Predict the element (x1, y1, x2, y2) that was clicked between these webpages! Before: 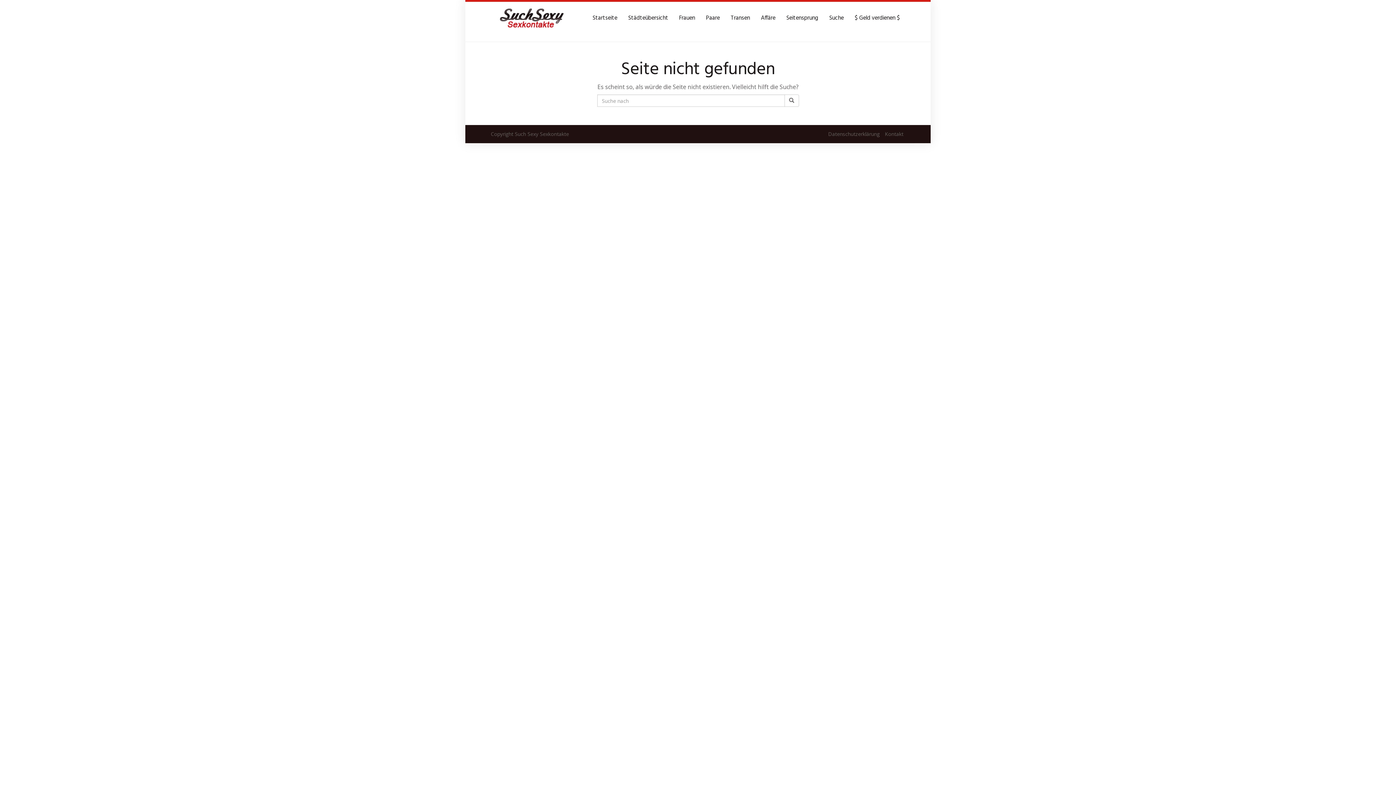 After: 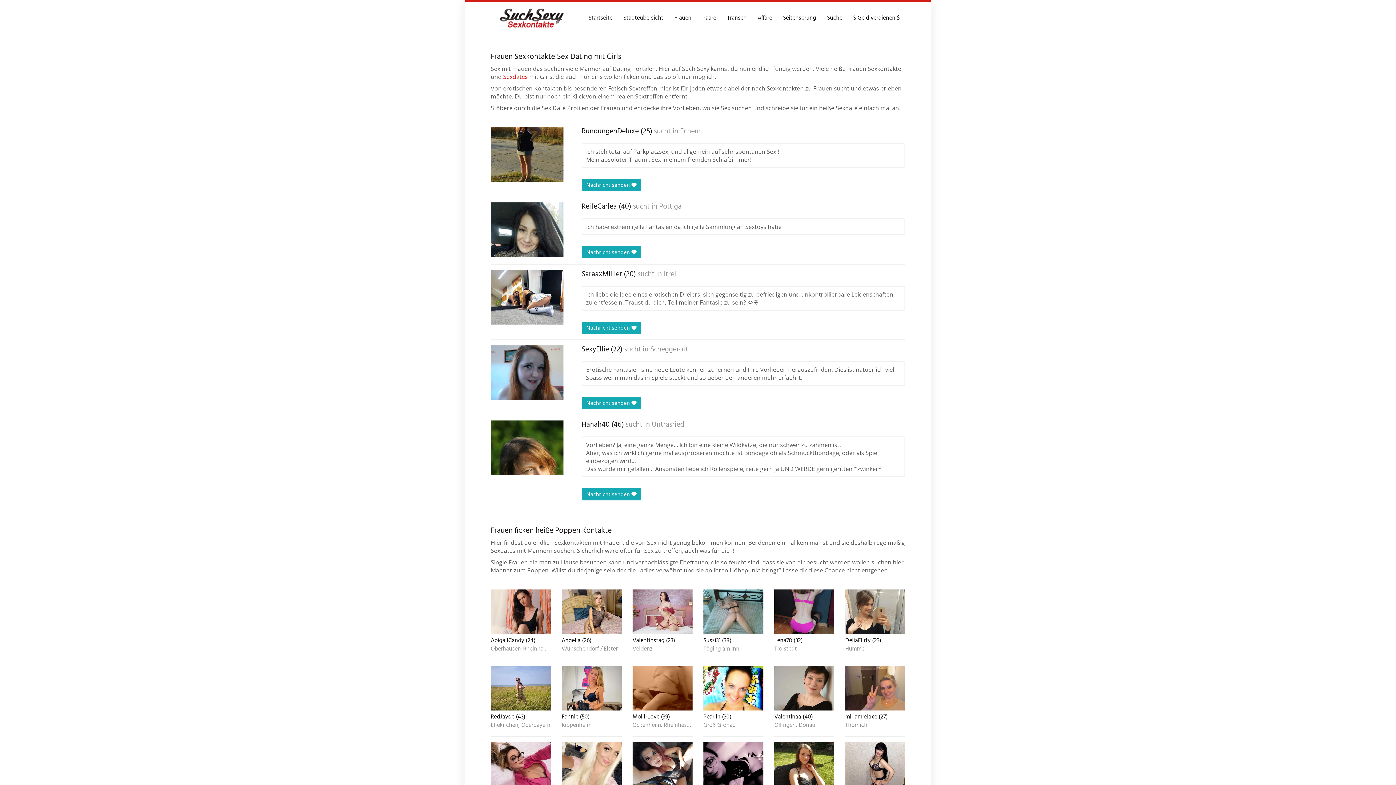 Action: label: Frauen bbox: (673, 10, 700, 25)